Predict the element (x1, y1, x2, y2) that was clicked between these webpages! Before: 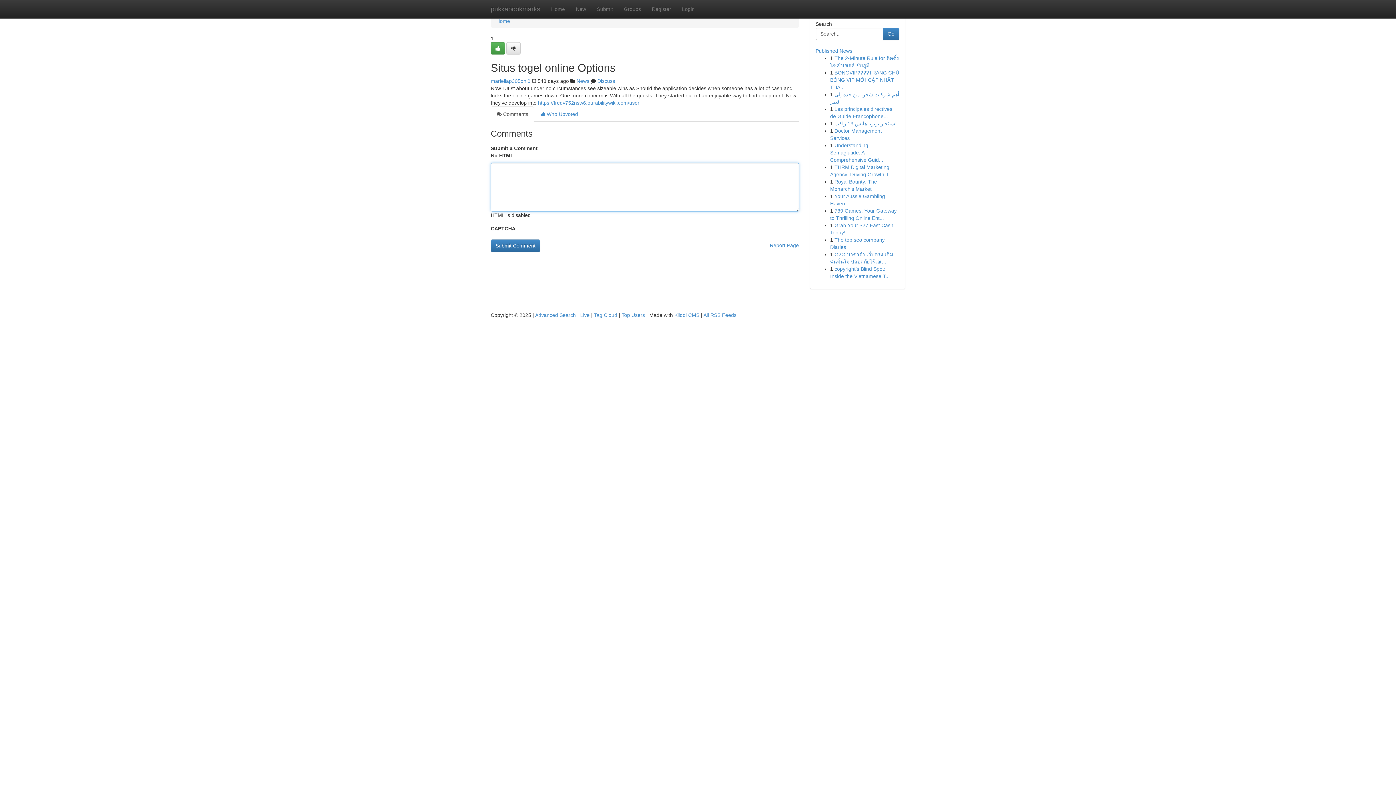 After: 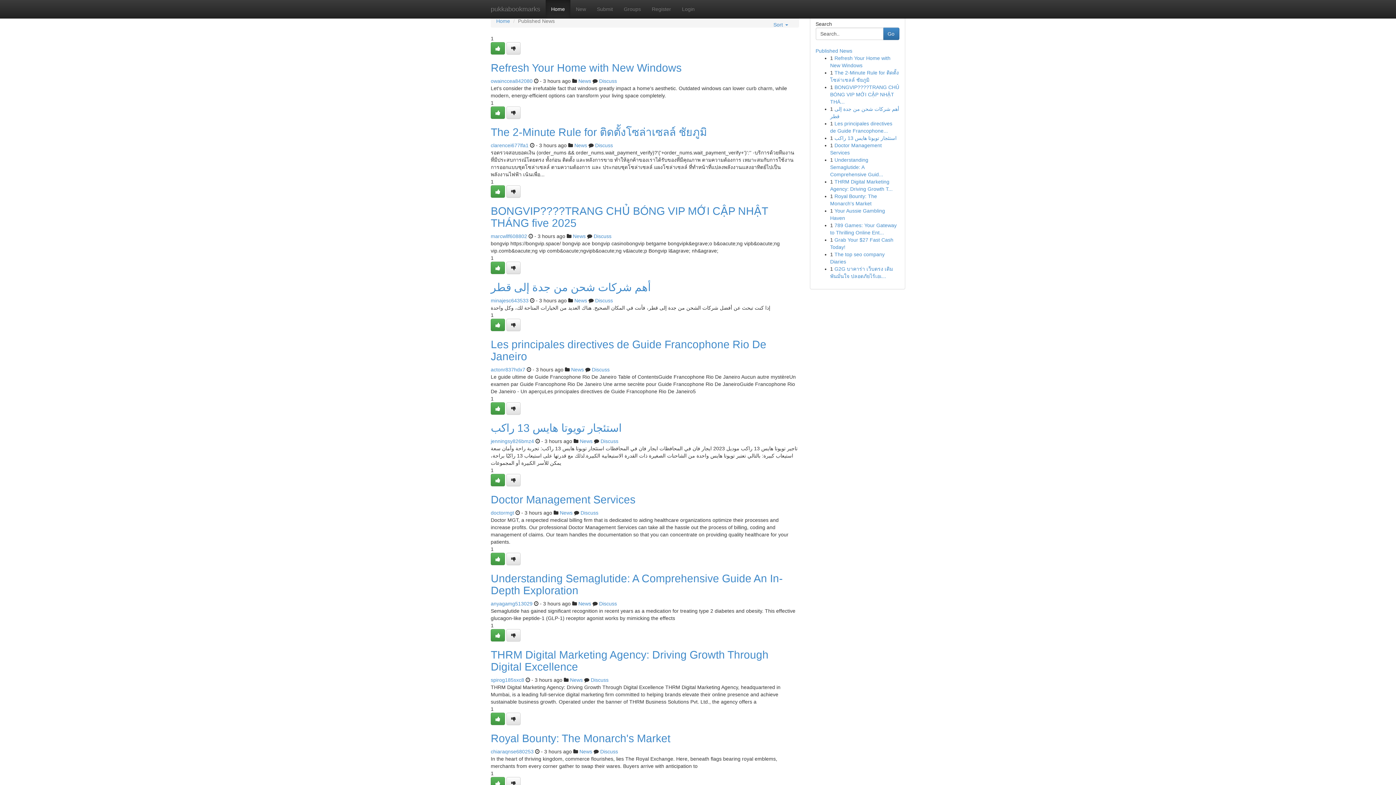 Action: label: Home bbox: (496, 18, 510, 24)